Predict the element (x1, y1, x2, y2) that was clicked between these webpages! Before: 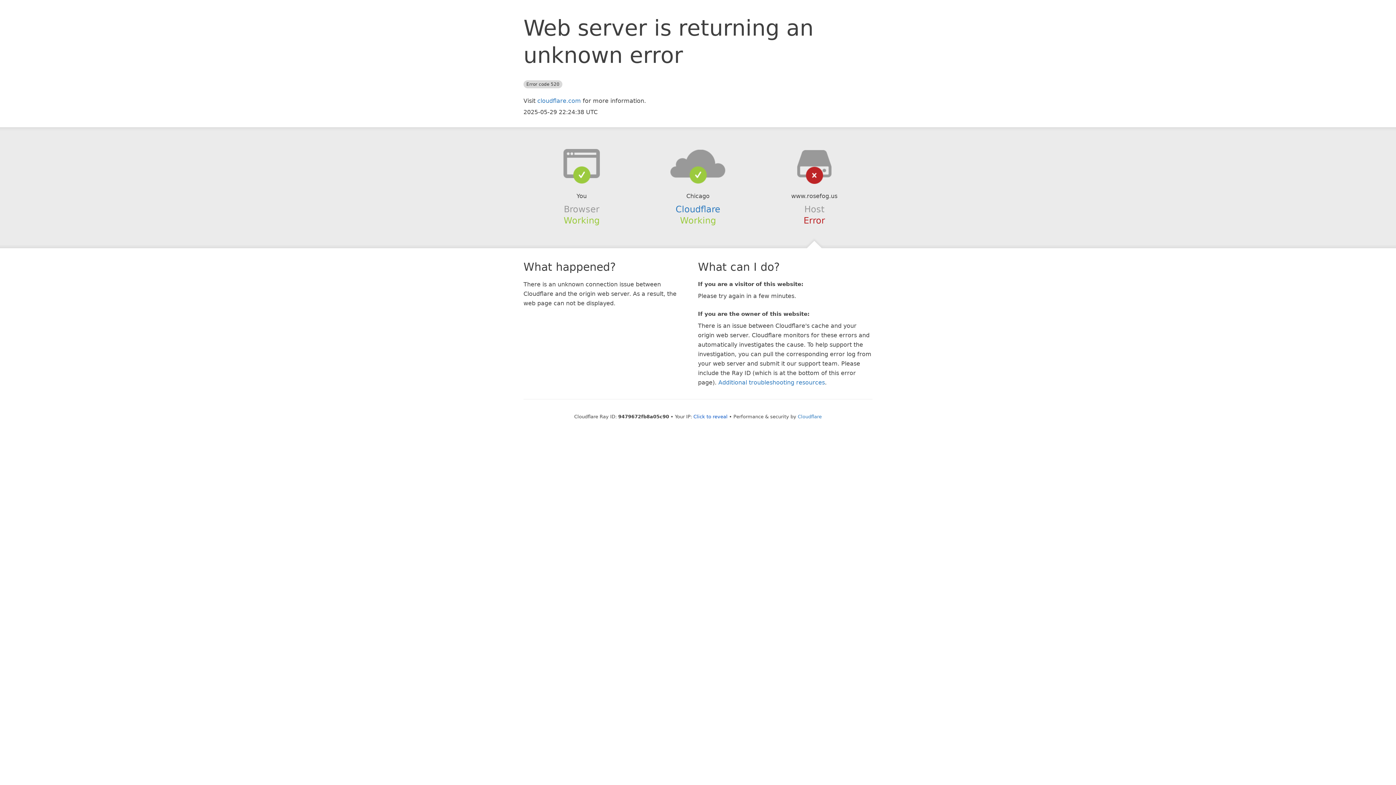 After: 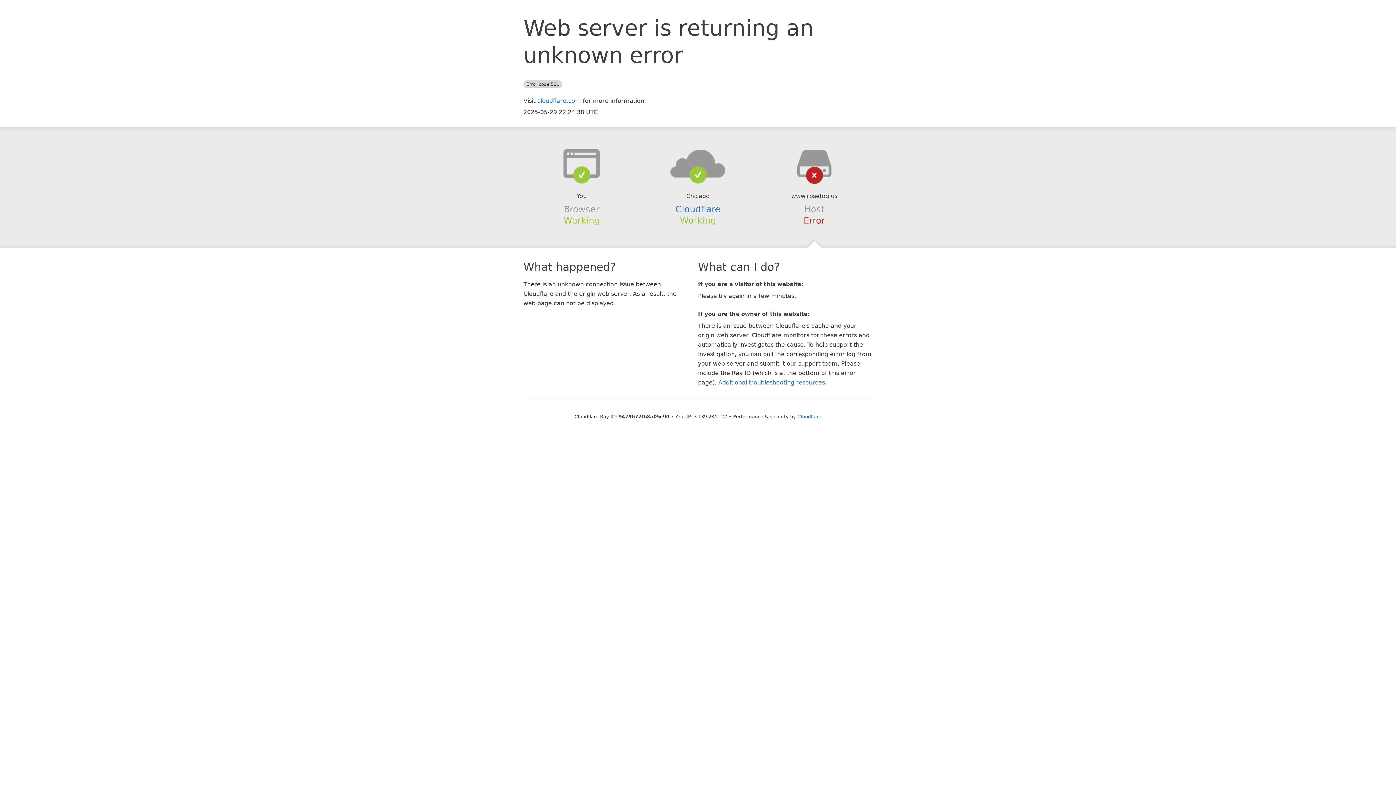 Action: bbox: (693, 414, 727, 419) label: Click to reveal